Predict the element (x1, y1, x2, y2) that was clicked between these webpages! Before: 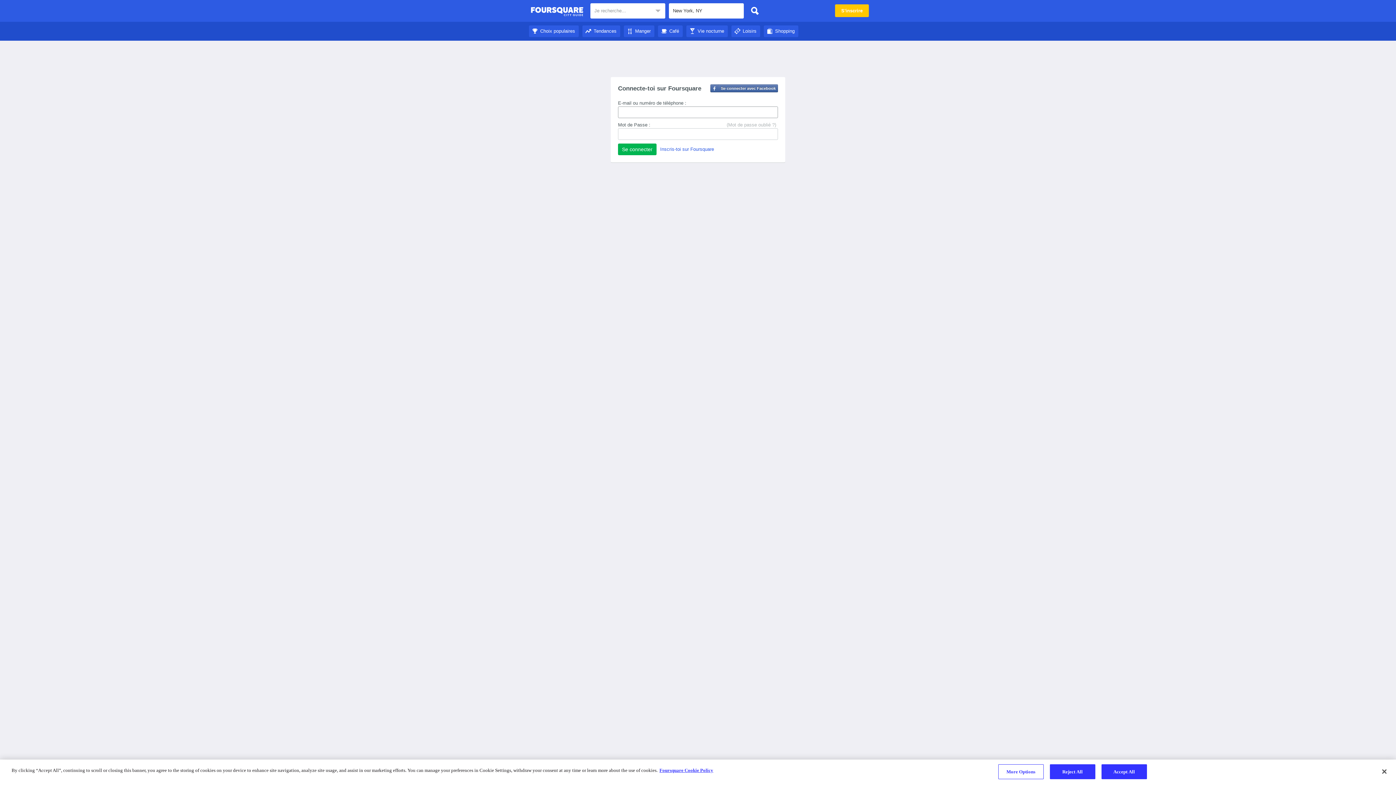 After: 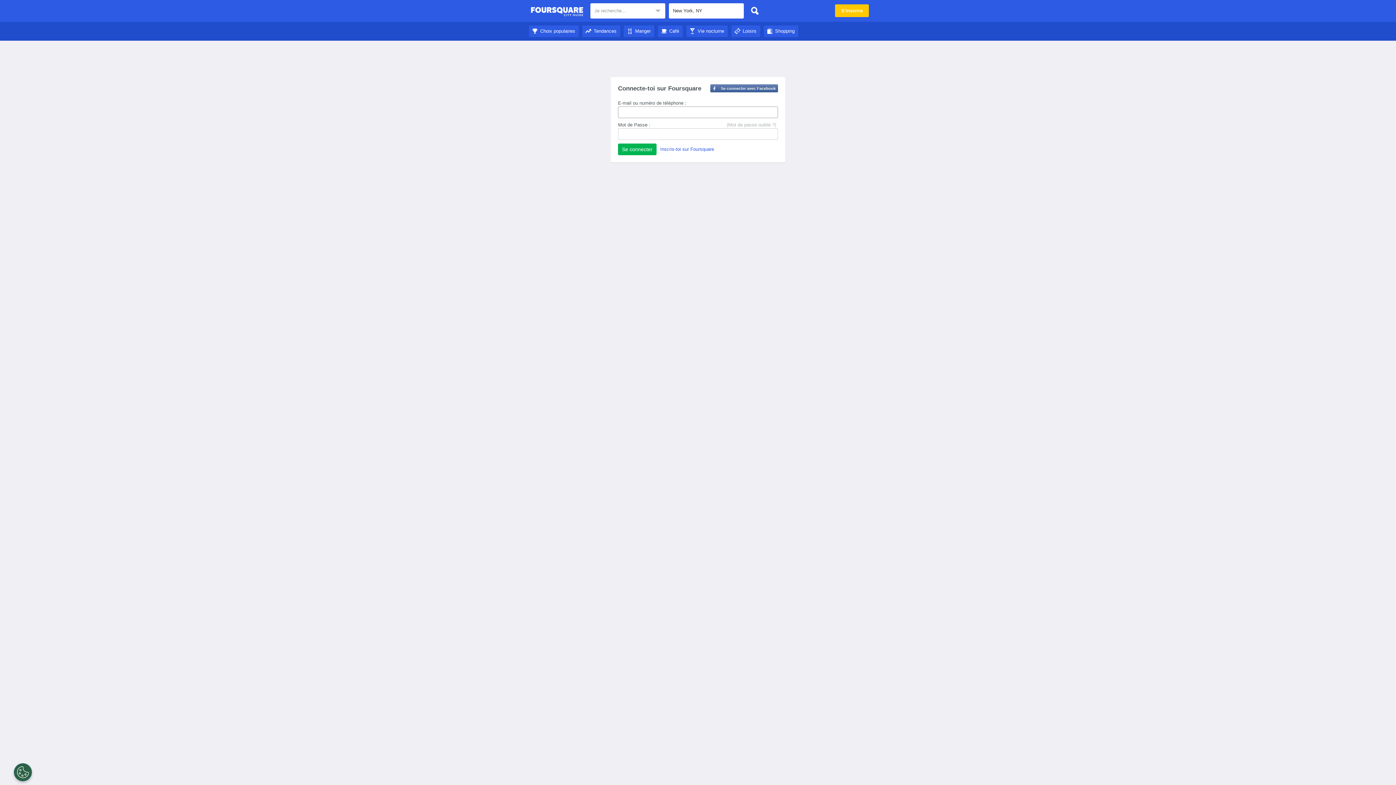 Action: label: Shopping bbox: (764, 28, 798, 33)